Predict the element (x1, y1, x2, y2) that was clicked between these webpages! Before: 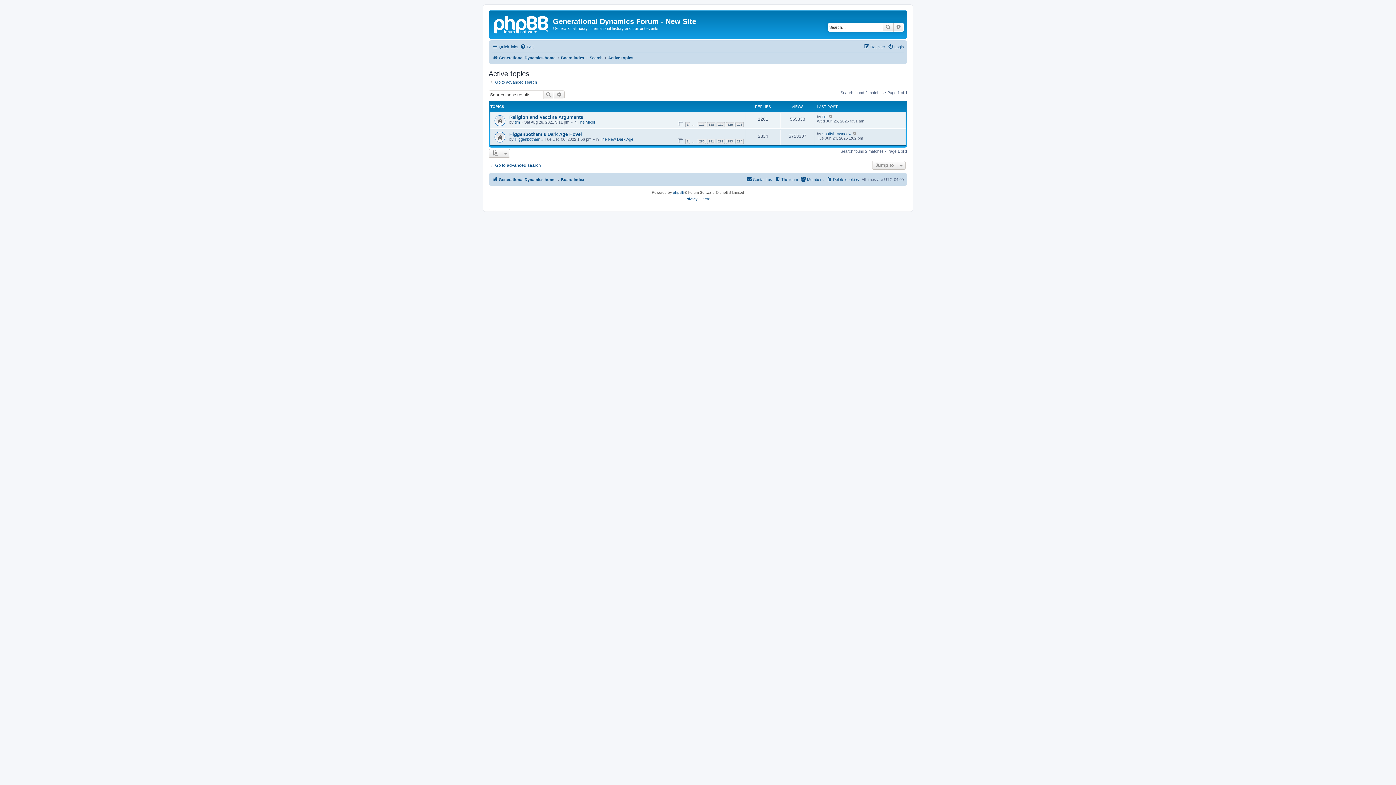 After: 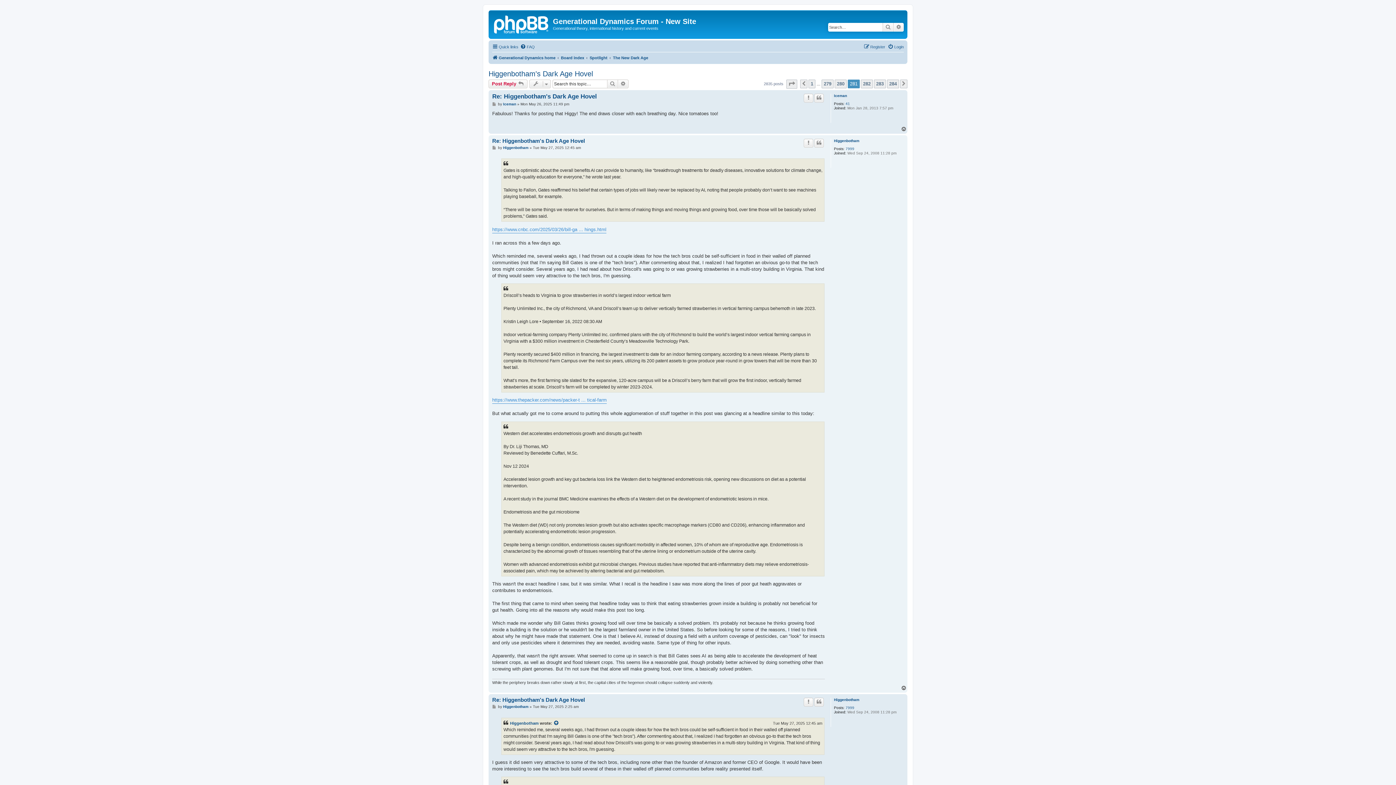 Action: label: 281 bbox: (707, 139, 715, 144)